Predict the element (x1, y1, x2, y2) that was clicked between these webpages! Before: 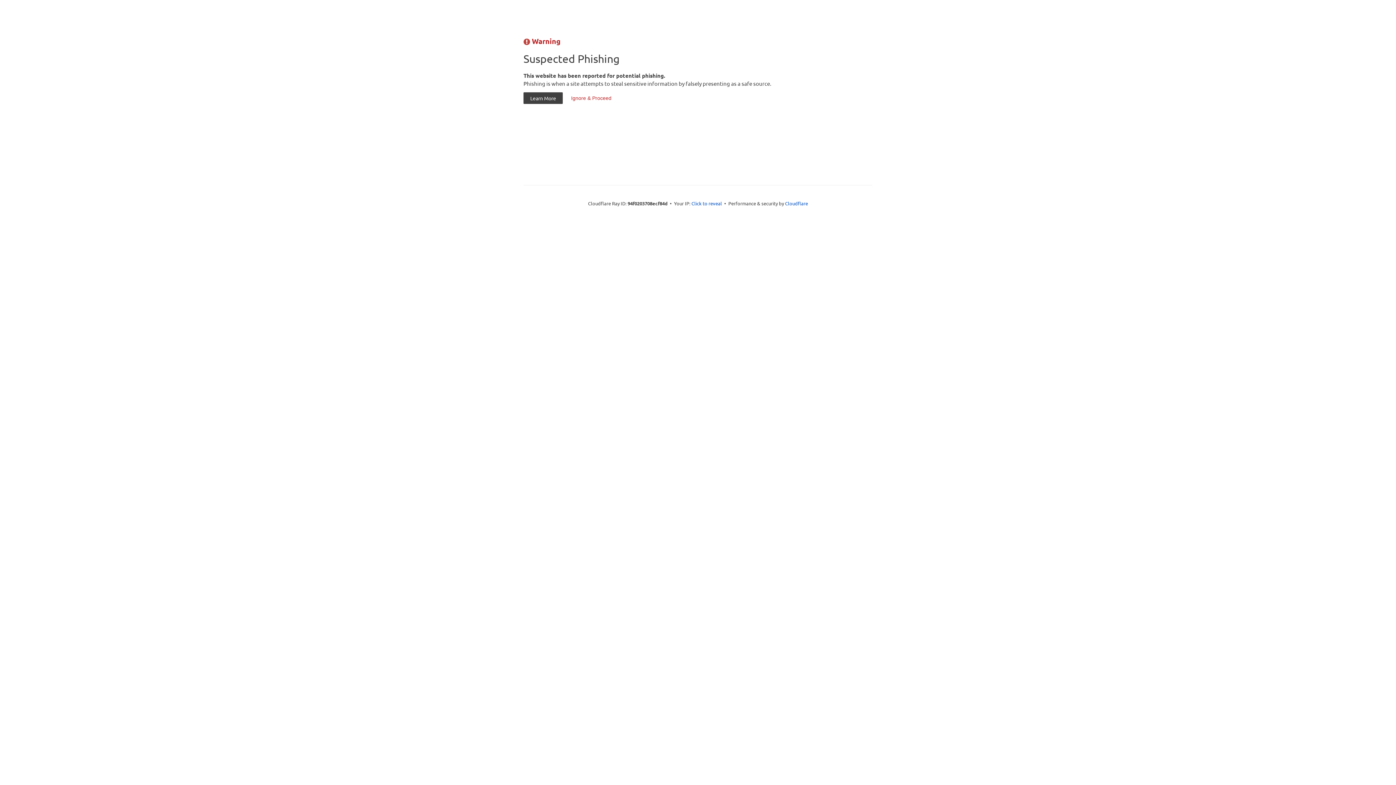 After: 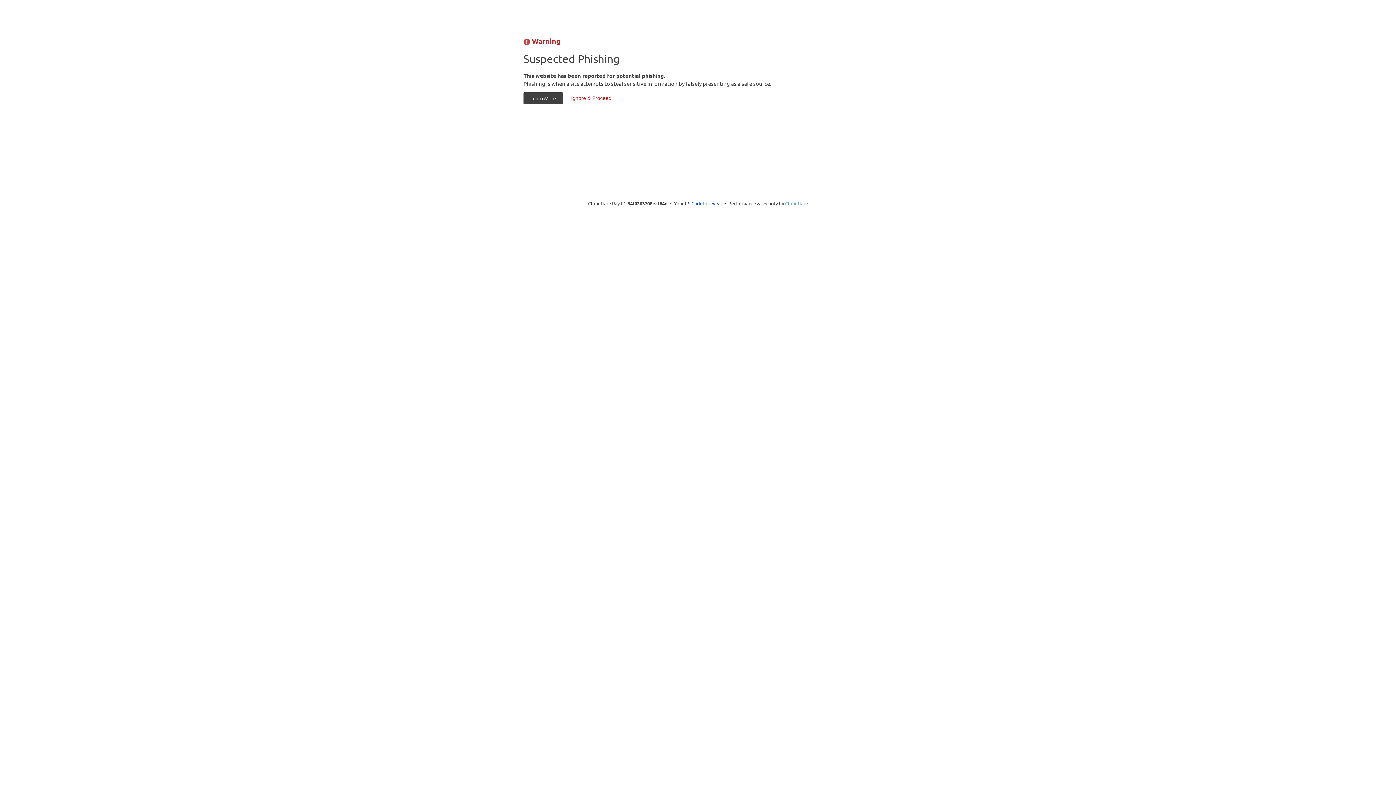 Action: bbox: (785, 200, 808, 206) label: Cloudflare